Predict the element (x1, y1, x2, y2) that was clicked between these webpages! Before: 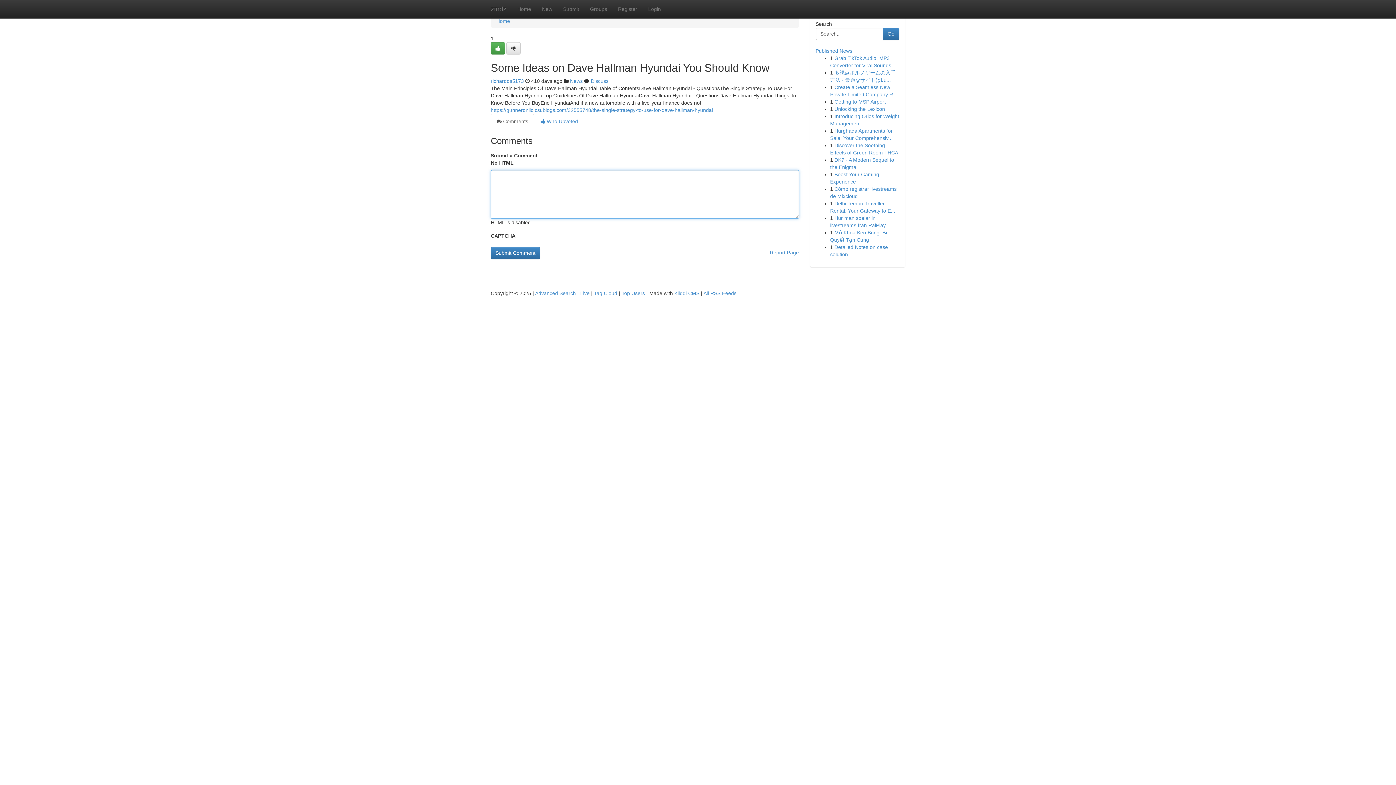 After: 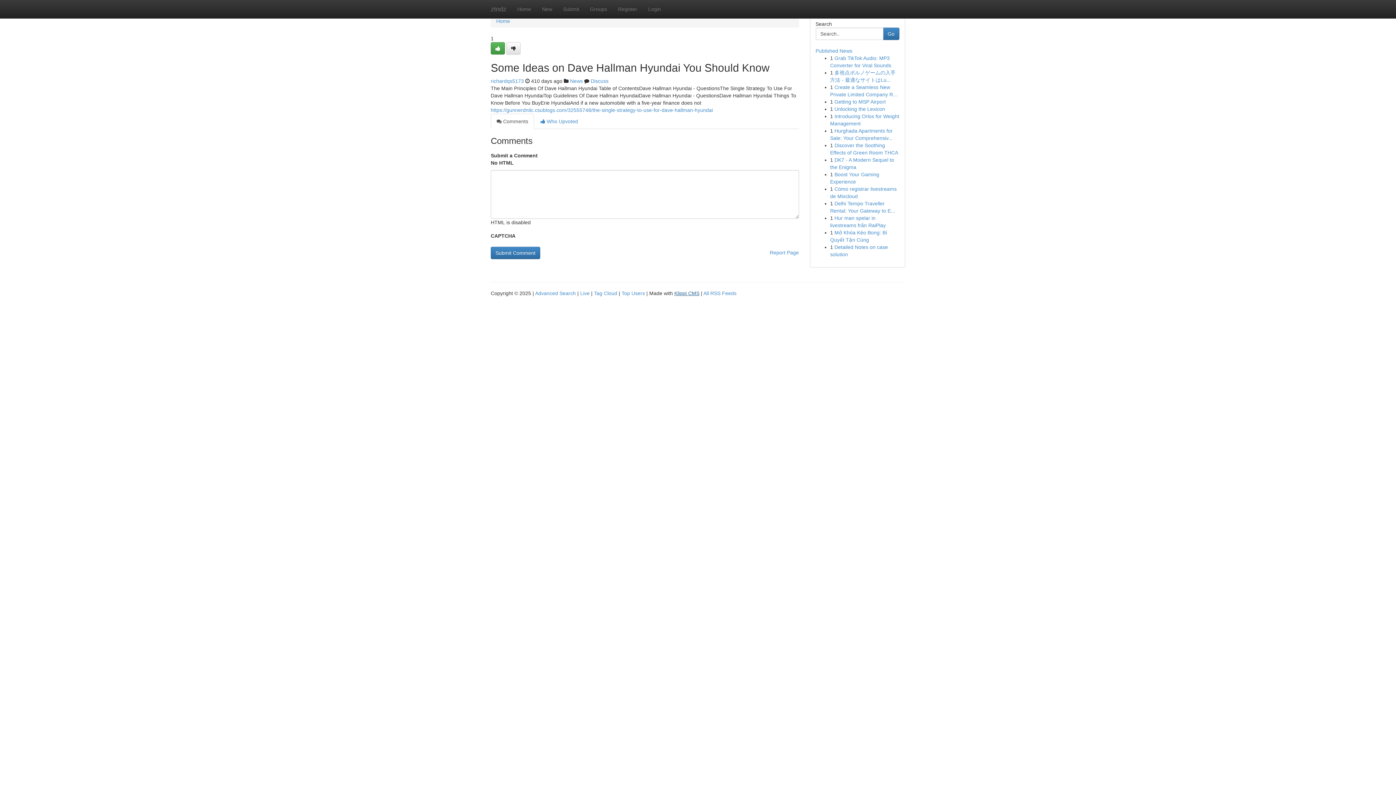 Action: bbox: (674, 290, 699, 296) label: Kliqqi CMS